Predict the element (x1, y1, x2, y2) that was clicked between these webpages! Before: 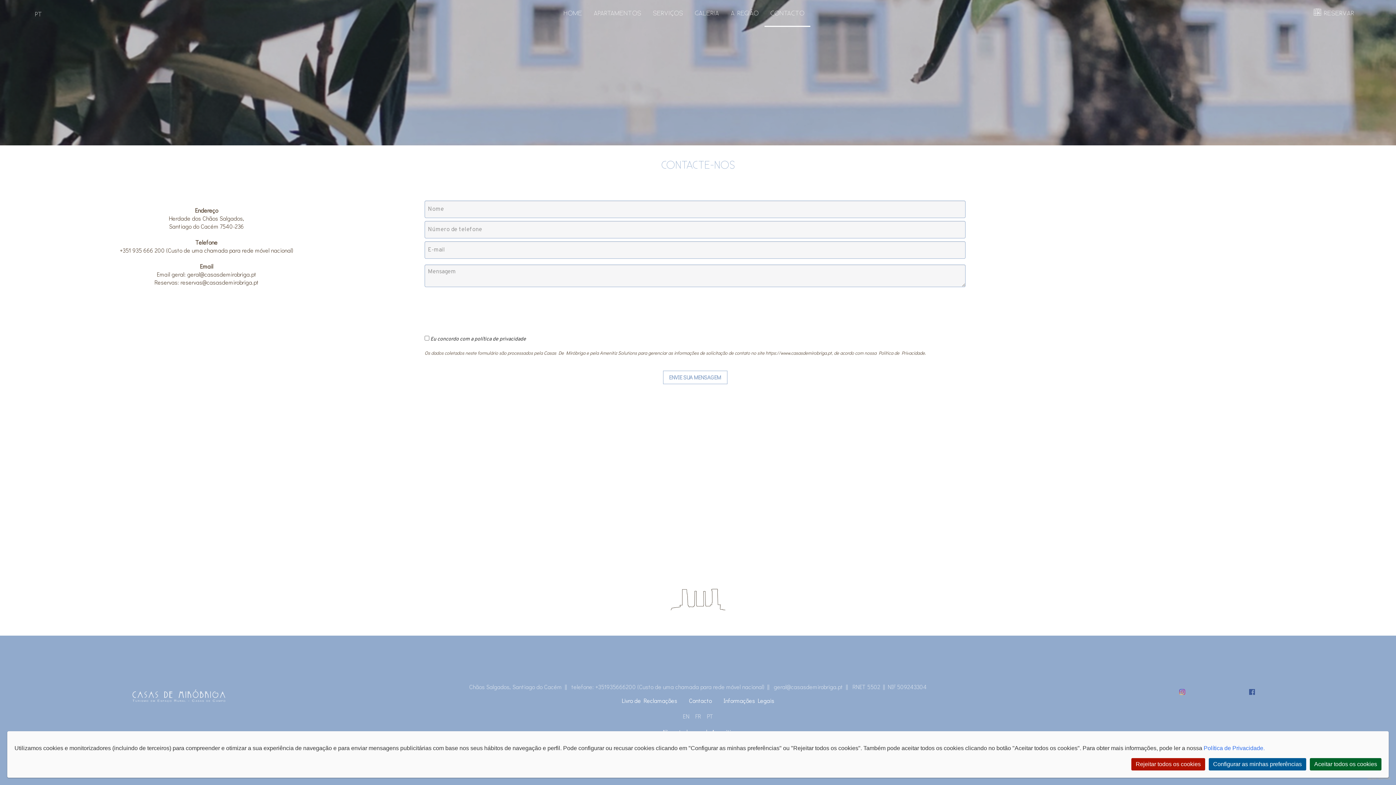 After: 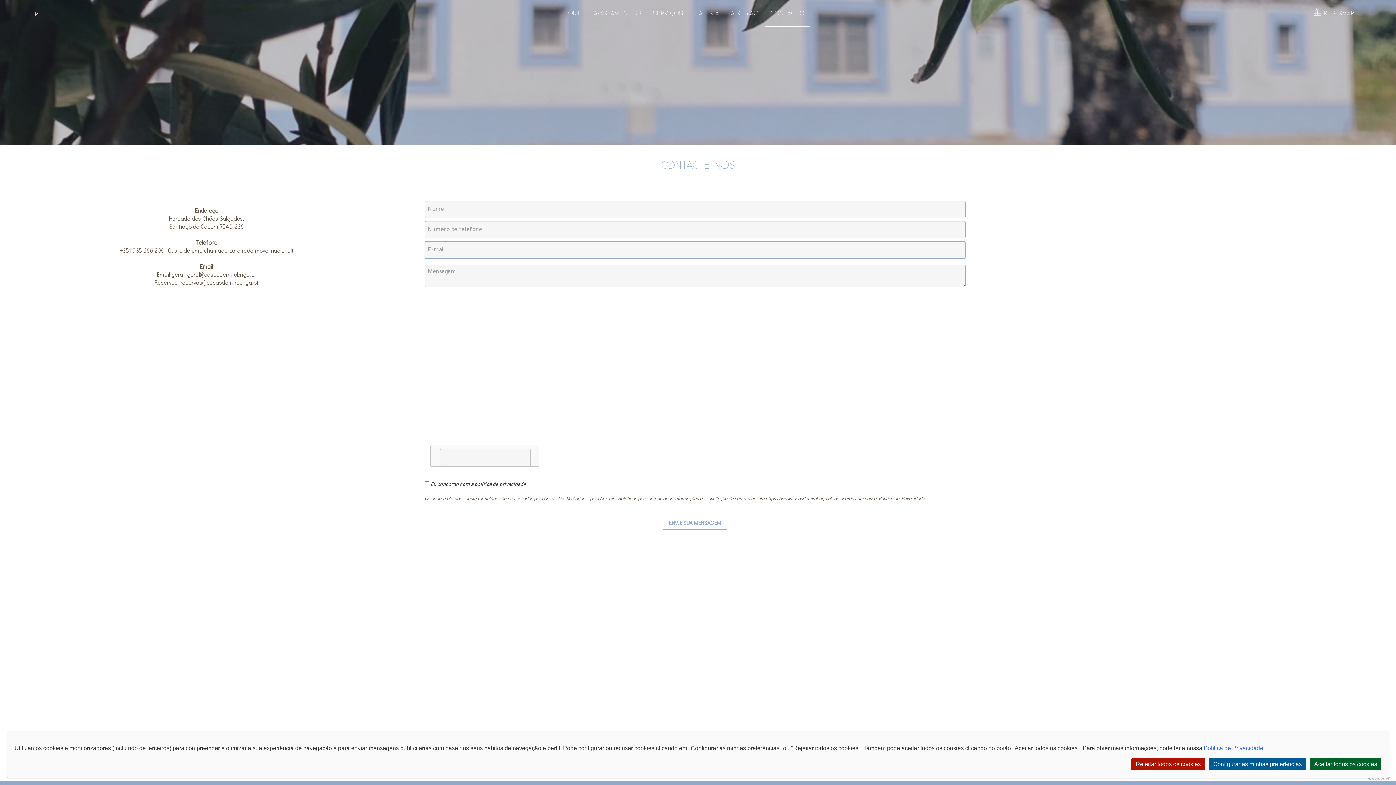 Action: bbox: (774, 683, 843, 690) label: geral@casasdemirobriga.pt